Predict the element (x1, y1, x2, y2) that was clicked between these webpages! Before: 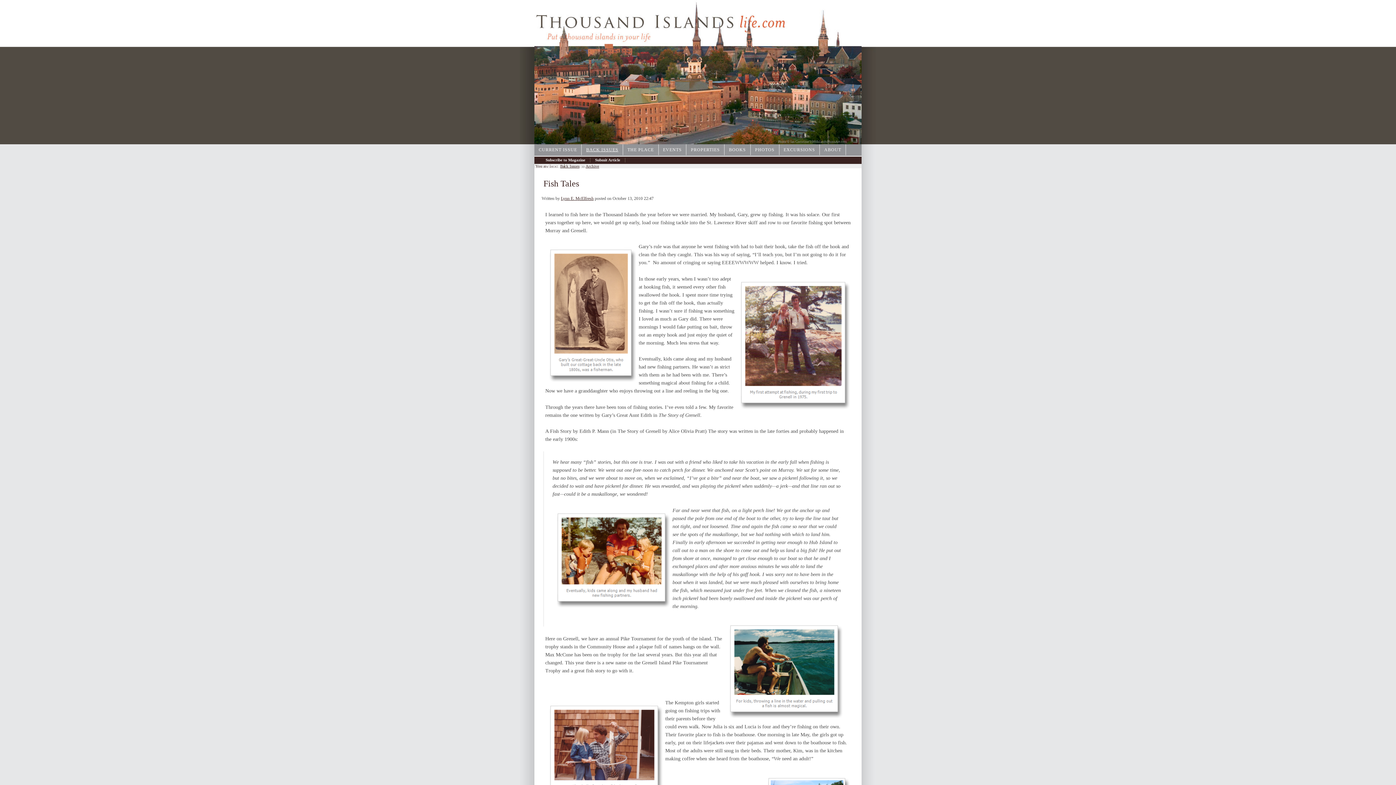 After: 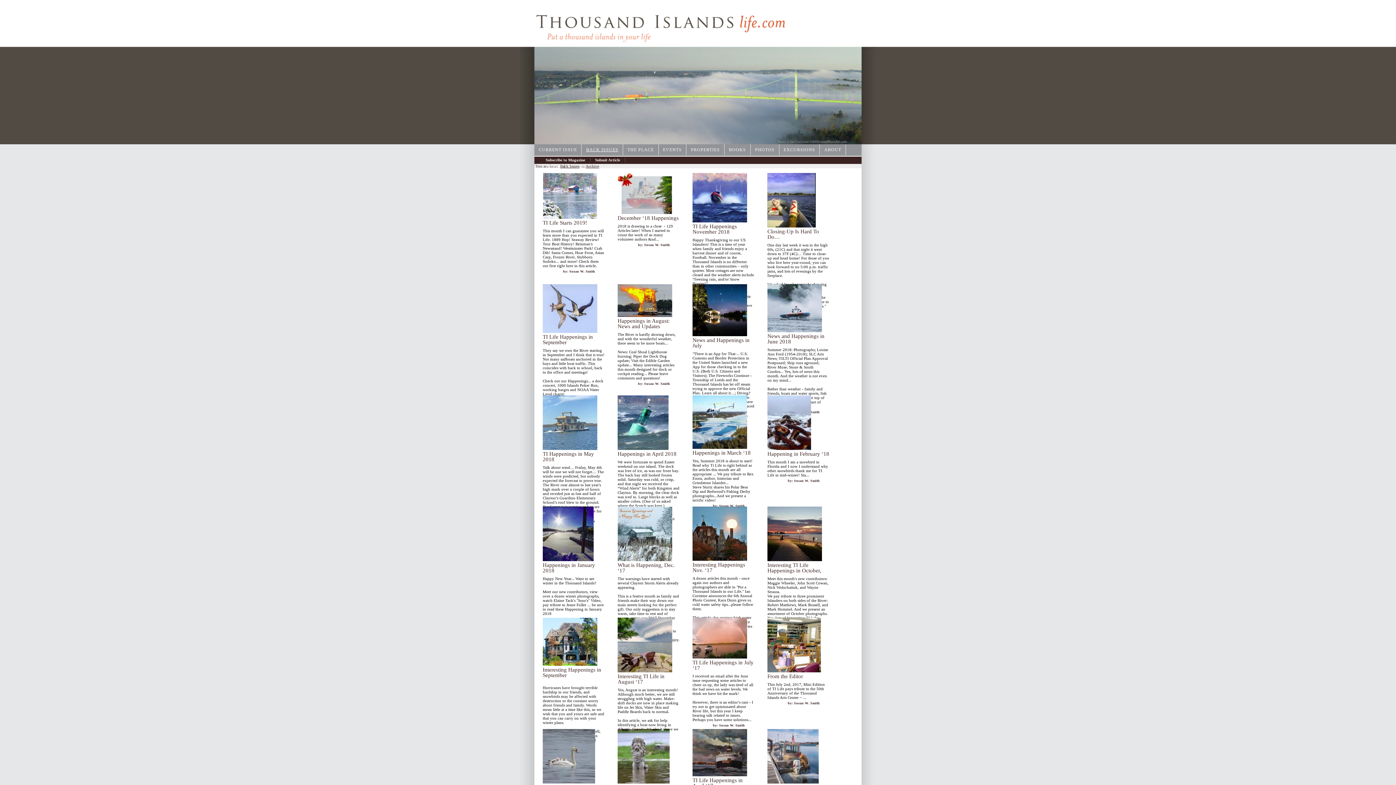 Action: bbox: (585, 164, 599, 168) label: Archive